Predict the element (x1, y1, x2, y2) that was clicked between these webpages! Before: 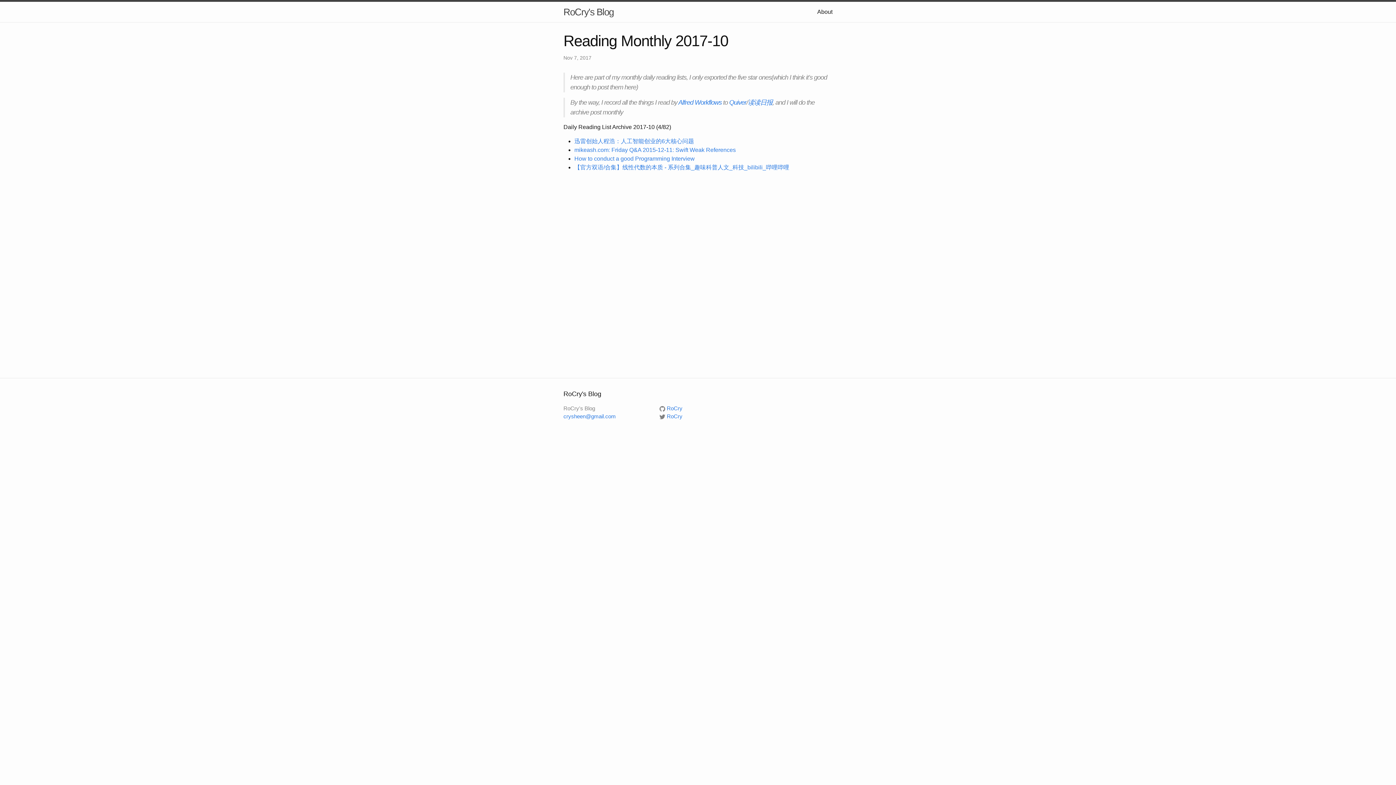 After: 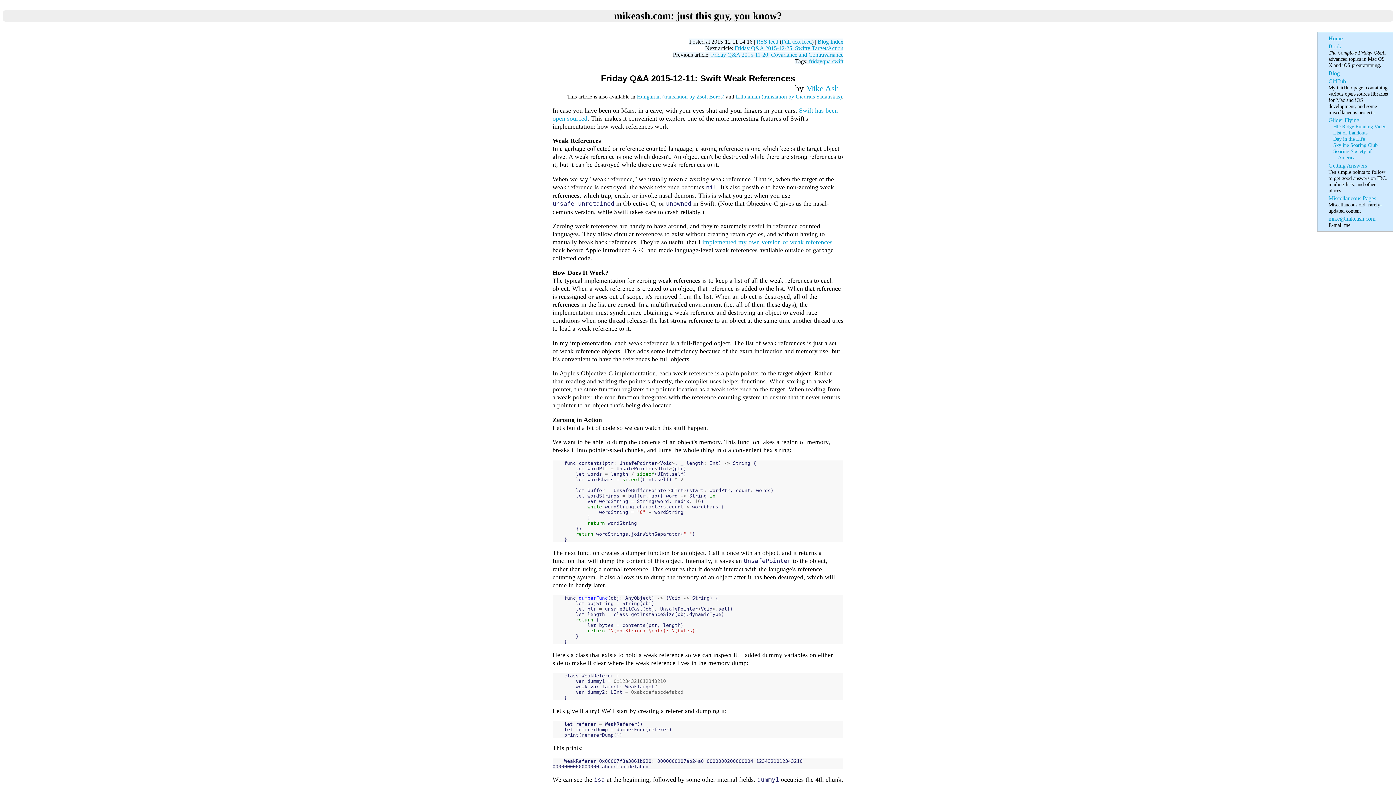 Action: label: mikeash.com: Friday Q&A 2015-12-11: Swift Weak References bbox: (574, 146, 736, 153)